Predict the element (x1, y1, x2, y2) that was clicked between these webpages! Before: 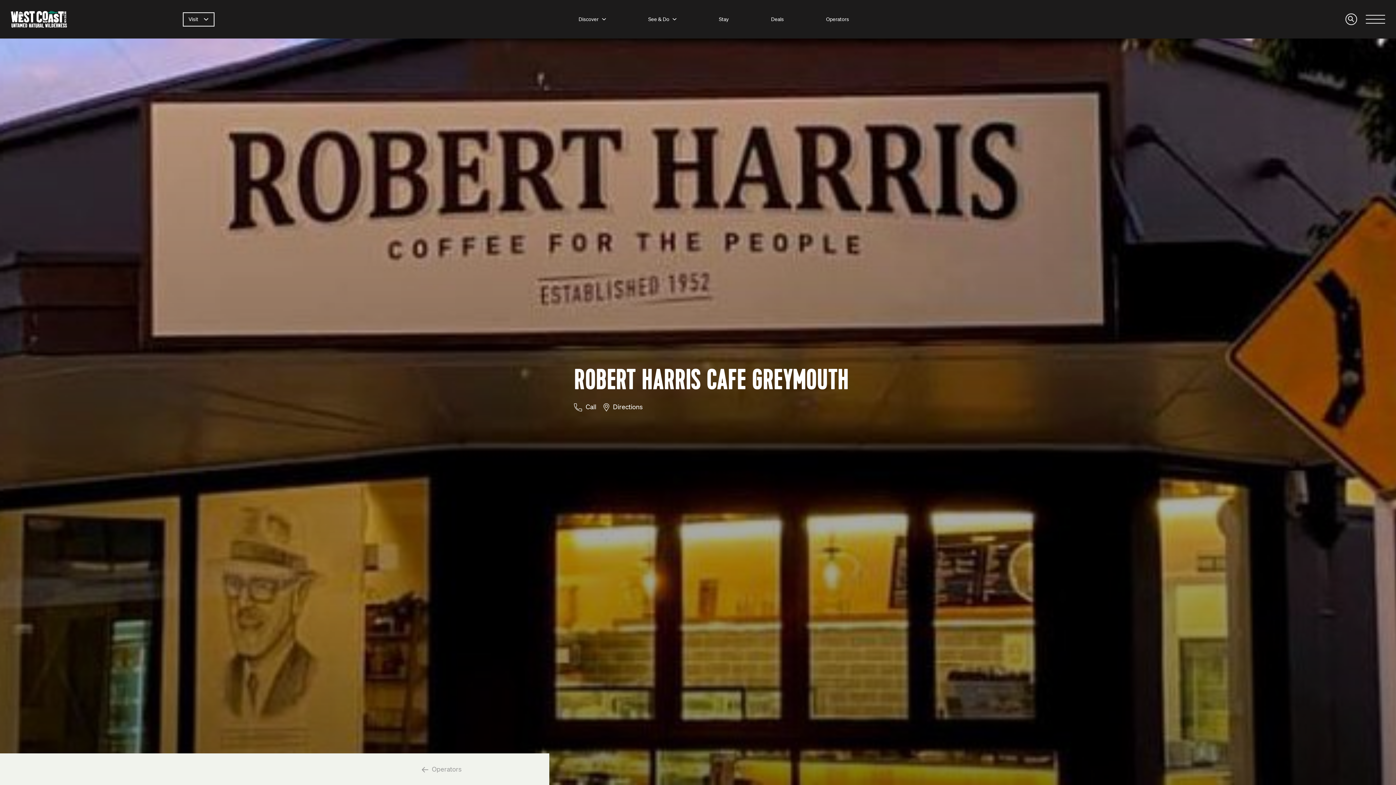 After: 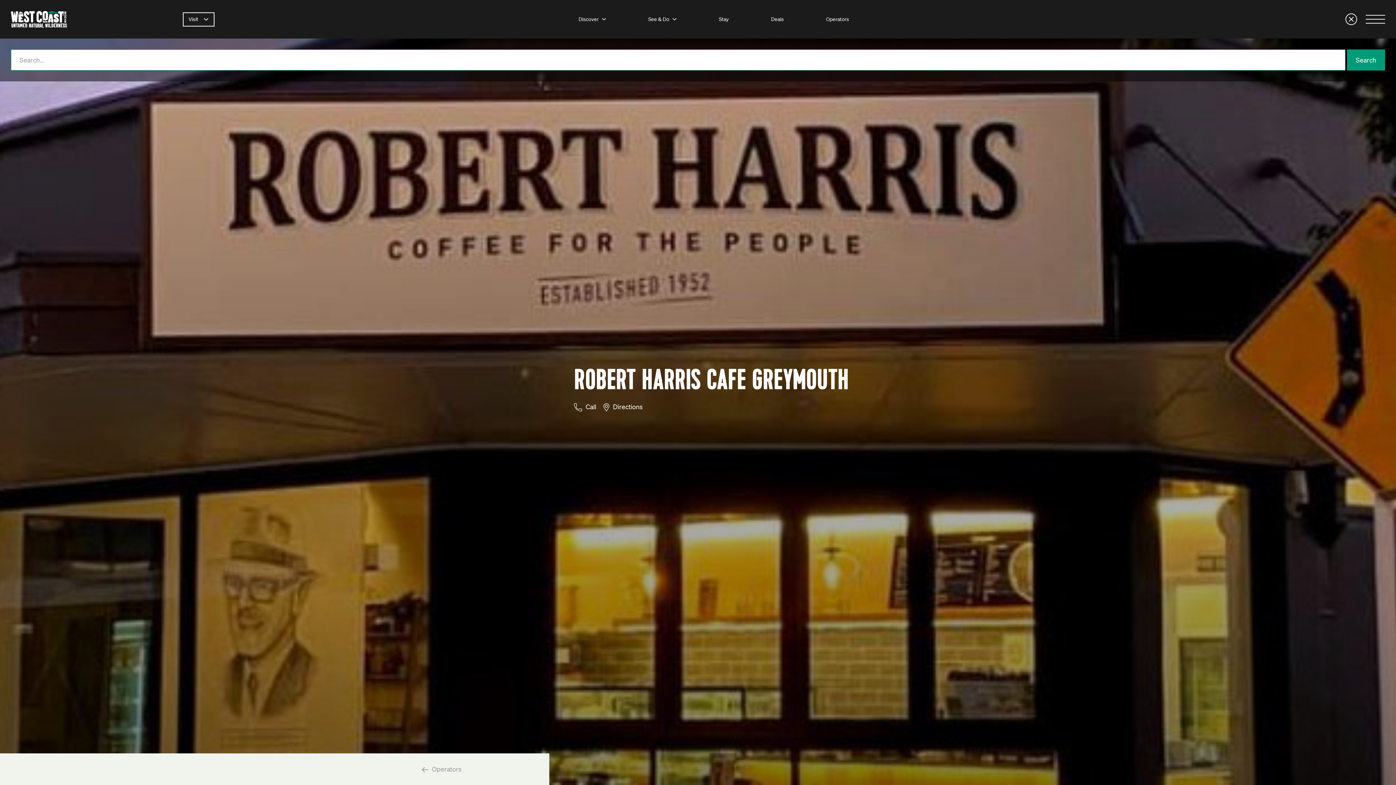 Action: bbox: (1345, 13, 1357, 25)